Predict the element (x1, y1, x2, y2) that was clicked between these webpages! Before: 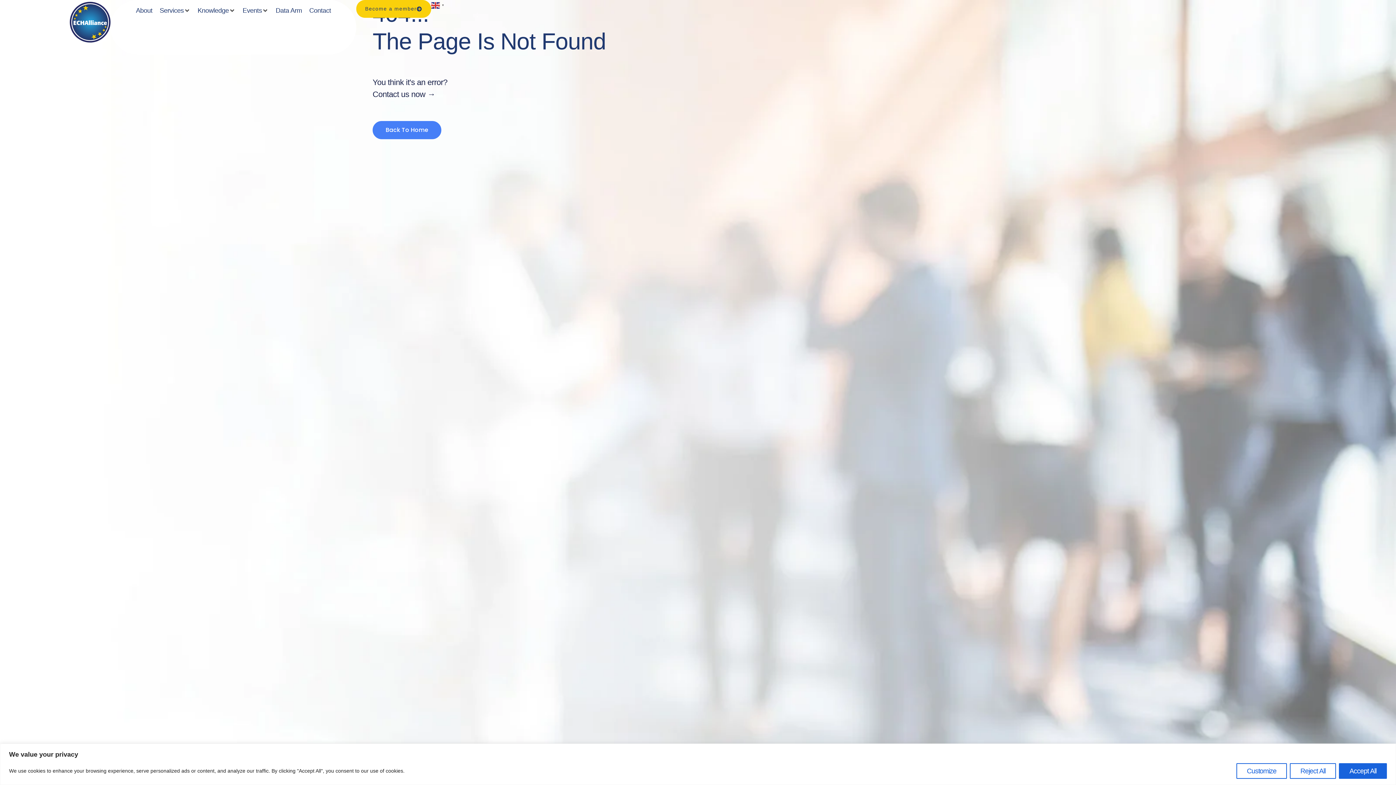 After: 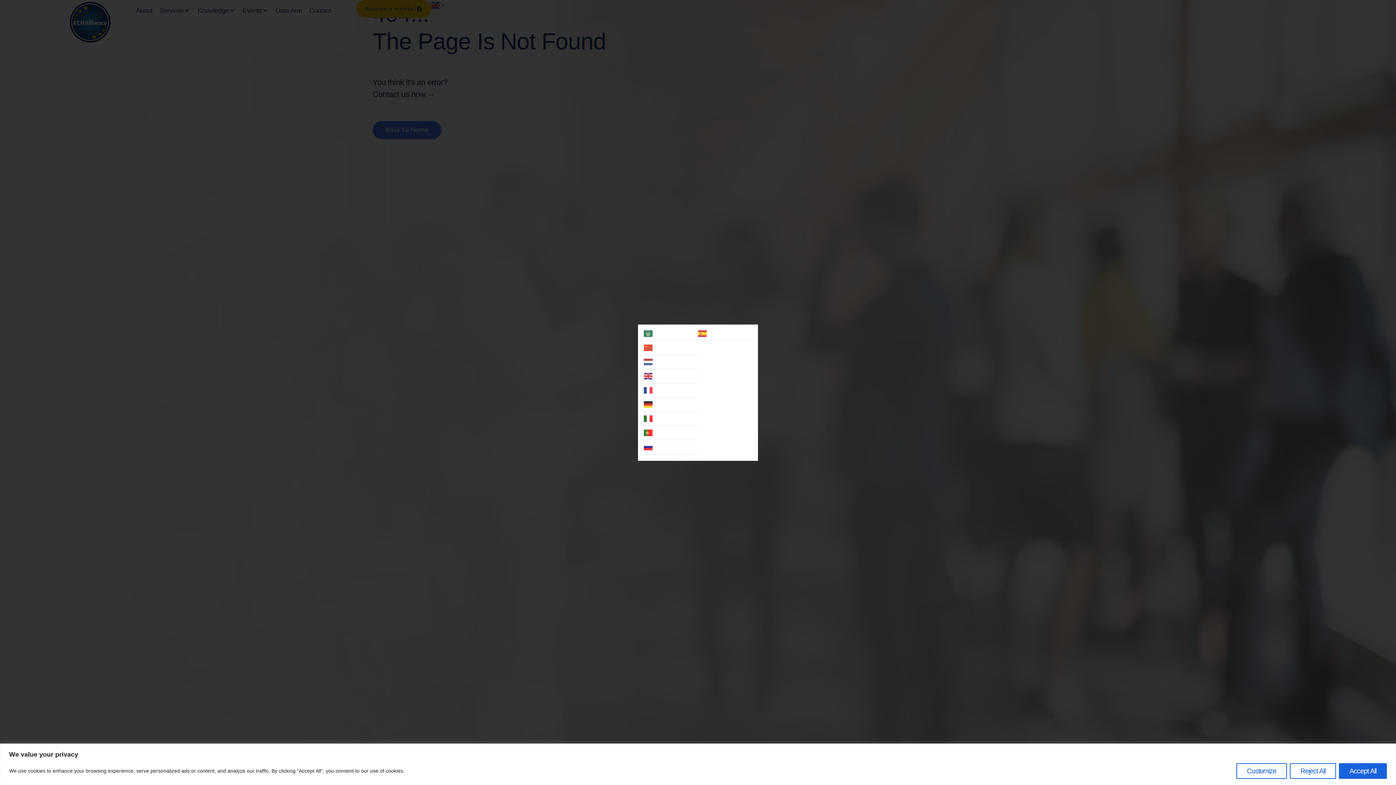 Action: label:  ▼ bbox: (431, 1, 446, 8)